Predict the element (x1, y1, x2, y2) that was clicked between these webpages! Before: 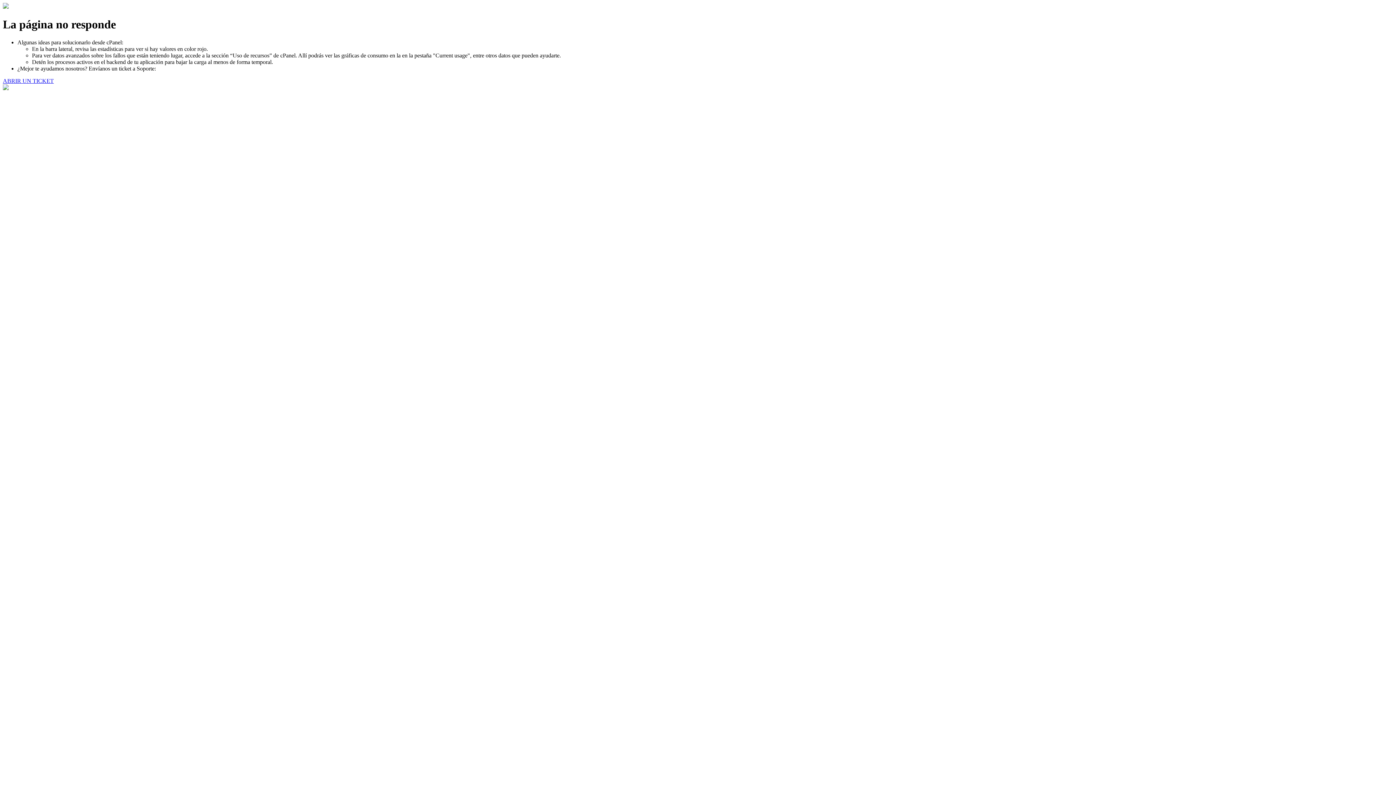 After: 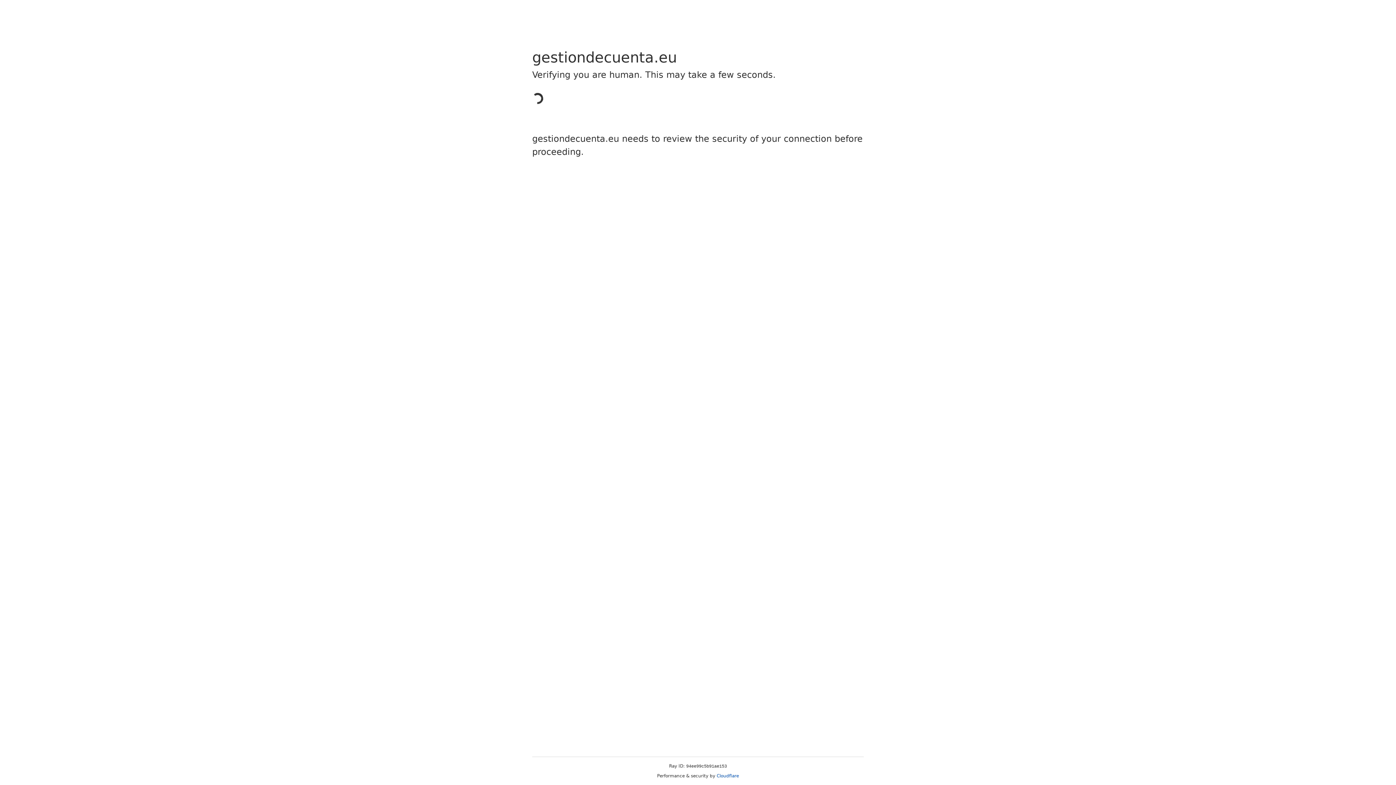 Action: label: ABRIR UN TICKET bbox: (2, 77, 53, 83)